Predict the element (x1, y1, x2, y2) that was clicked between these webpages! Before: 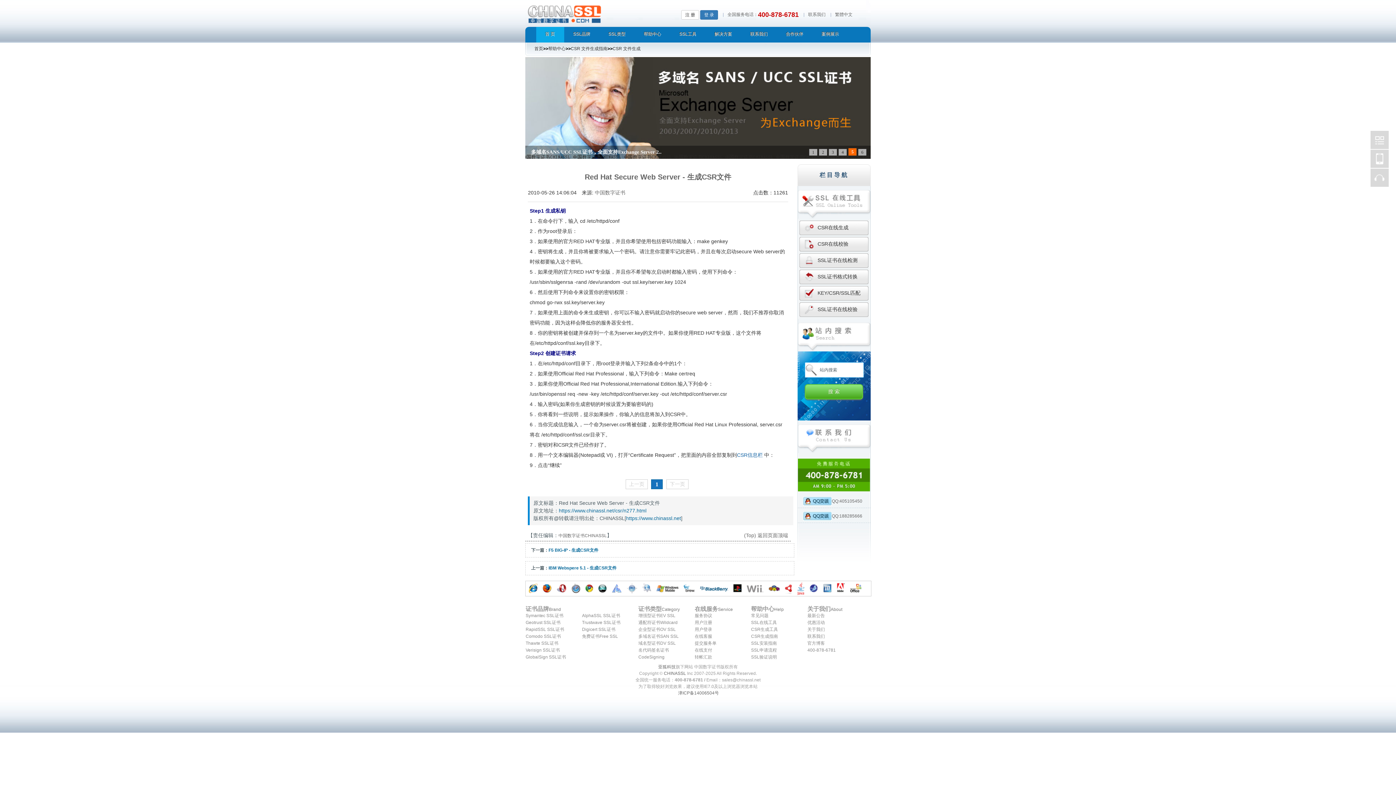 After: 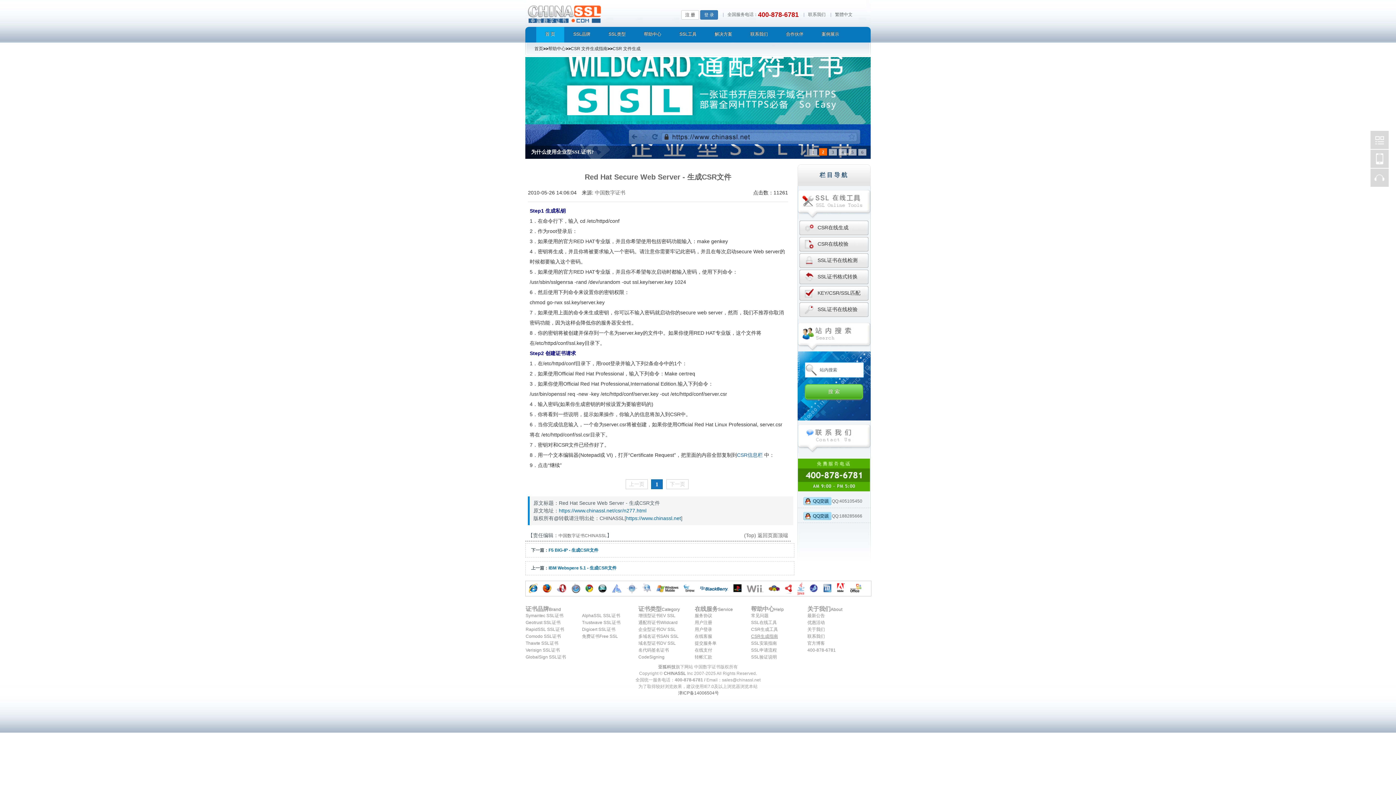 Action: bbox: (751, 634, 778, 639) label: CSR生成指南